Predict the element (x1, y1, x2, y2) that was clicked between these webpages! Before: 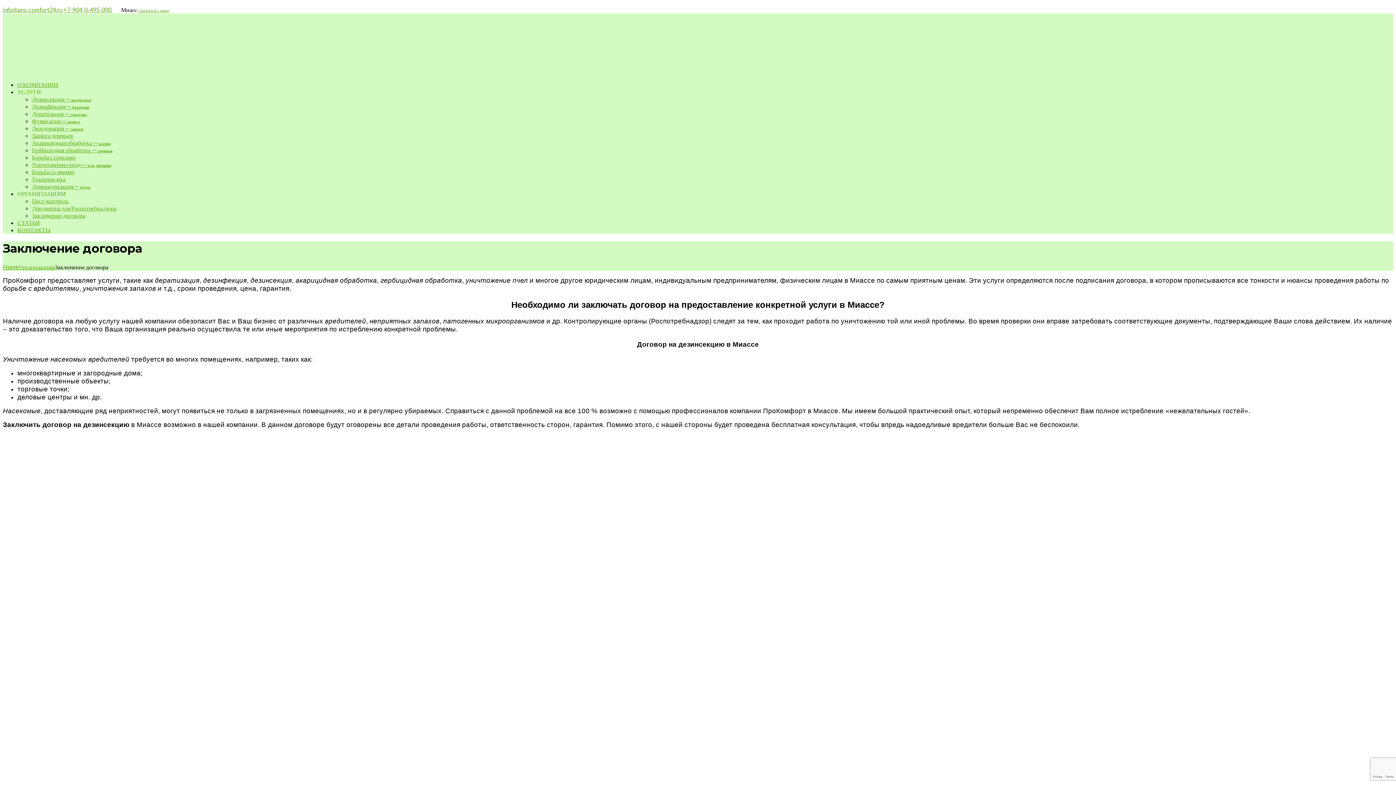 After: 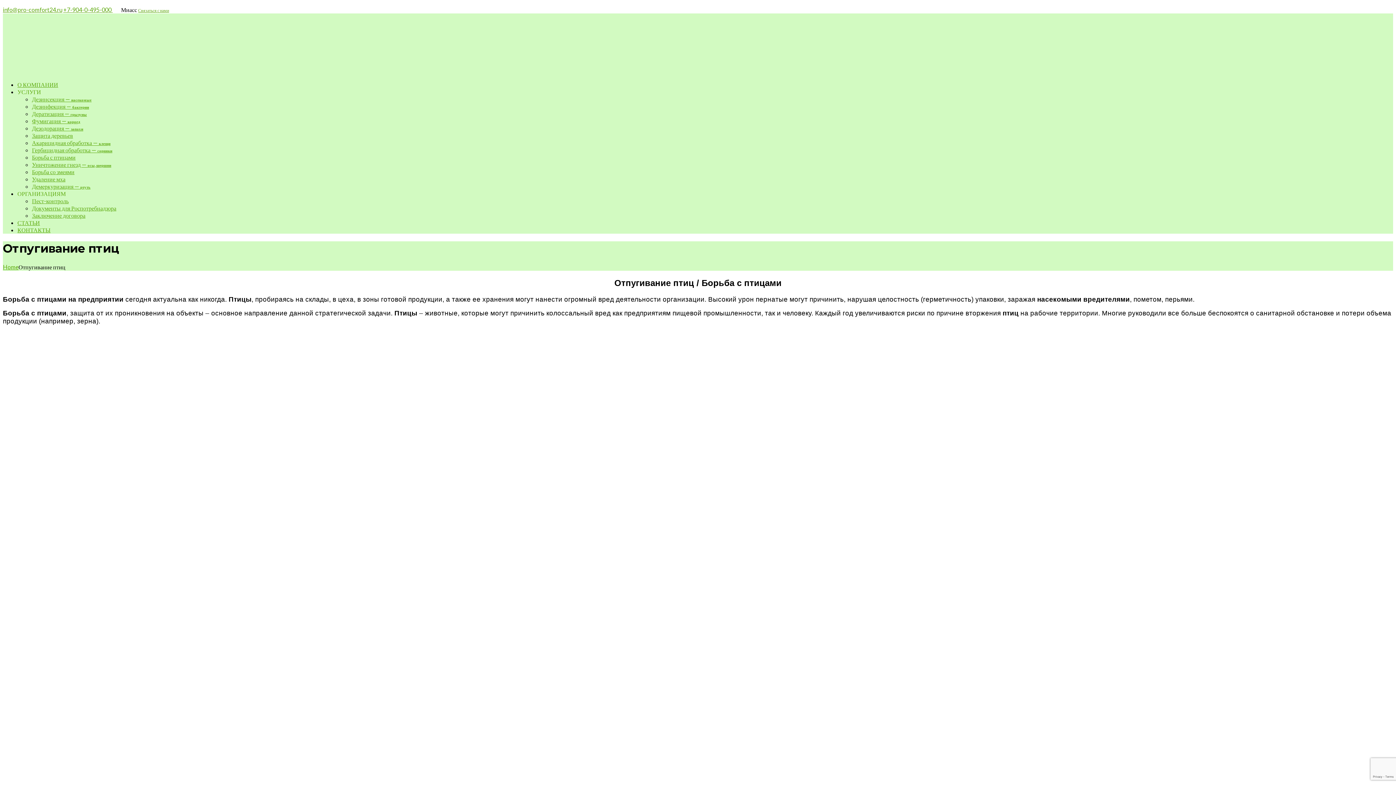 Action: label: Борьба с птицами bbox: (32, 153, 75, 160)